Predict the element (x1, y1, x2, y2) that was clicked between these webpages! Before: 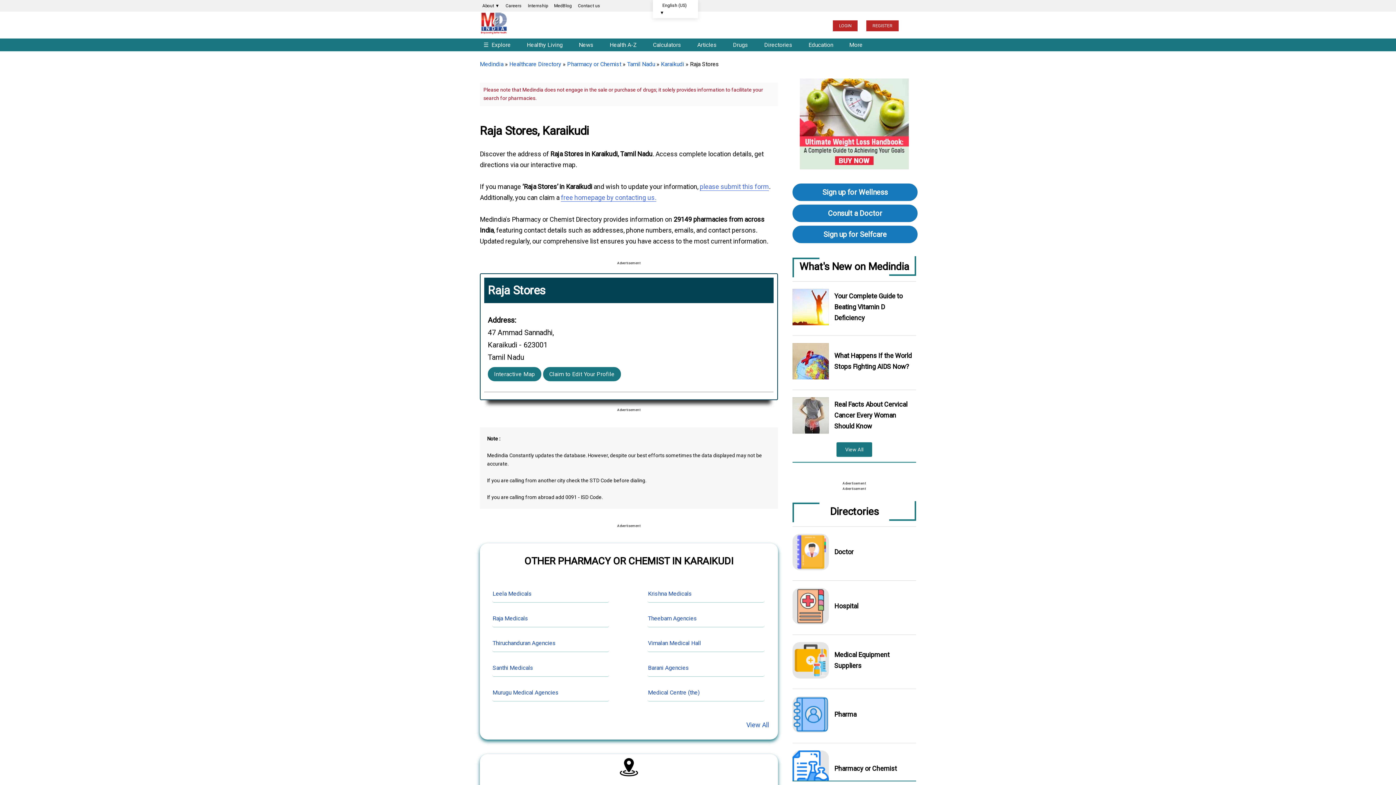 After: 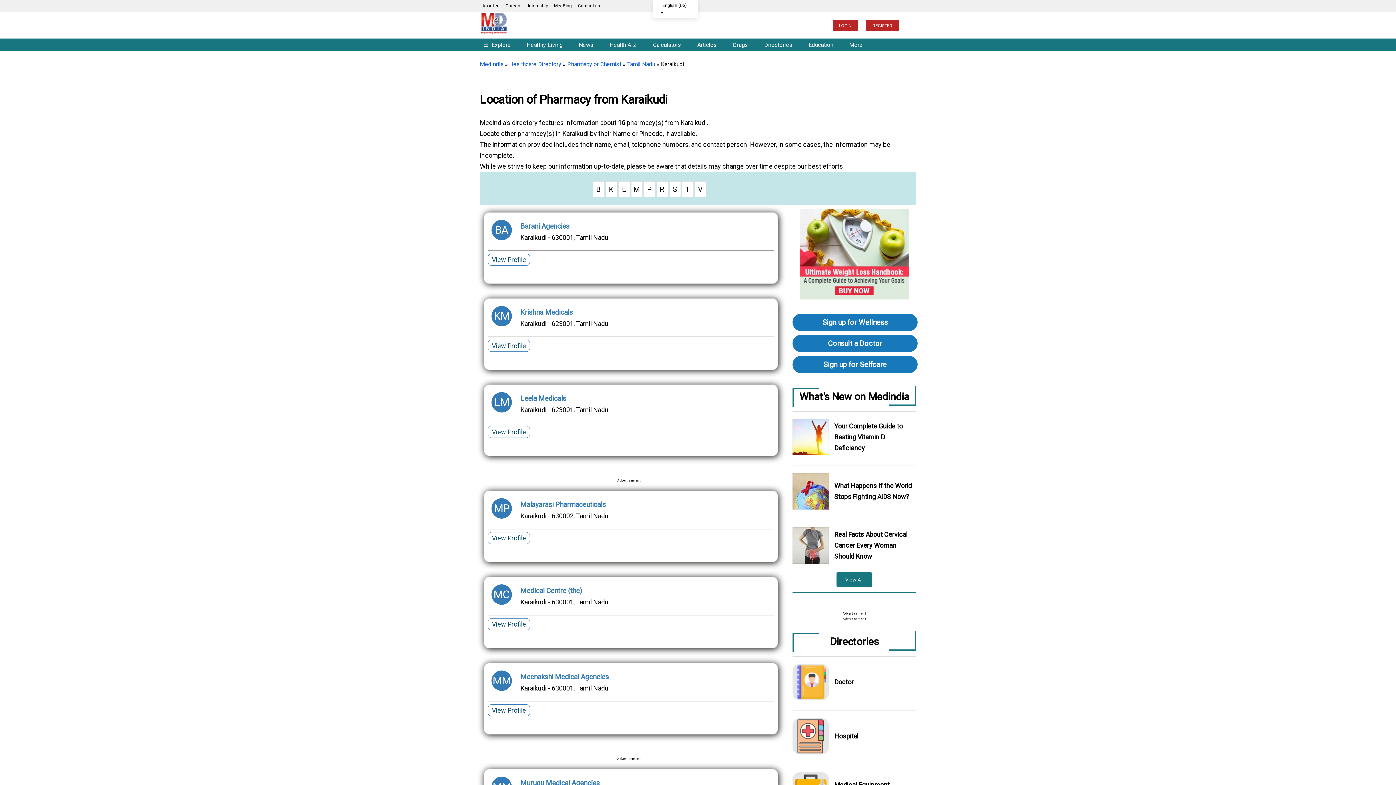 Action: label: Karaikudi bbox: (661, 60, 684, 67)